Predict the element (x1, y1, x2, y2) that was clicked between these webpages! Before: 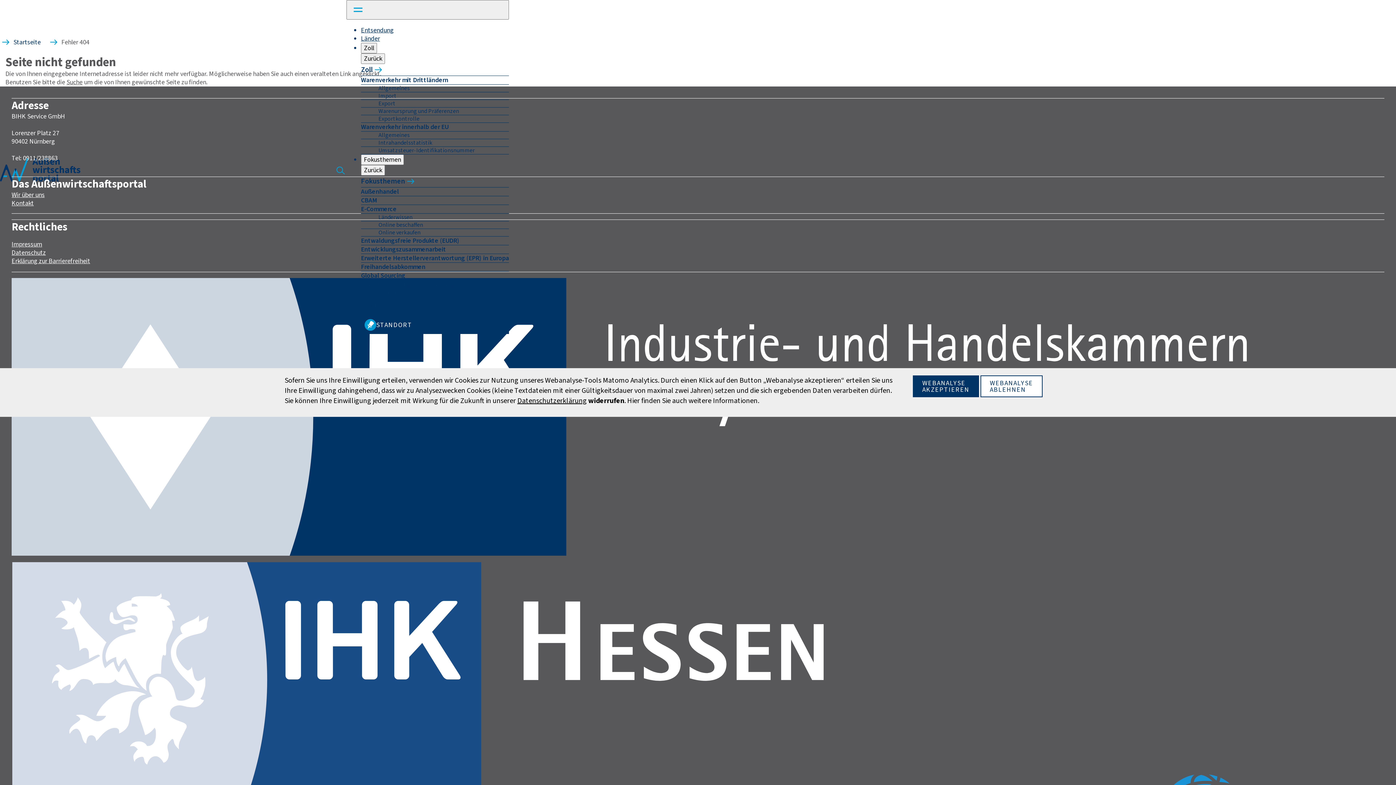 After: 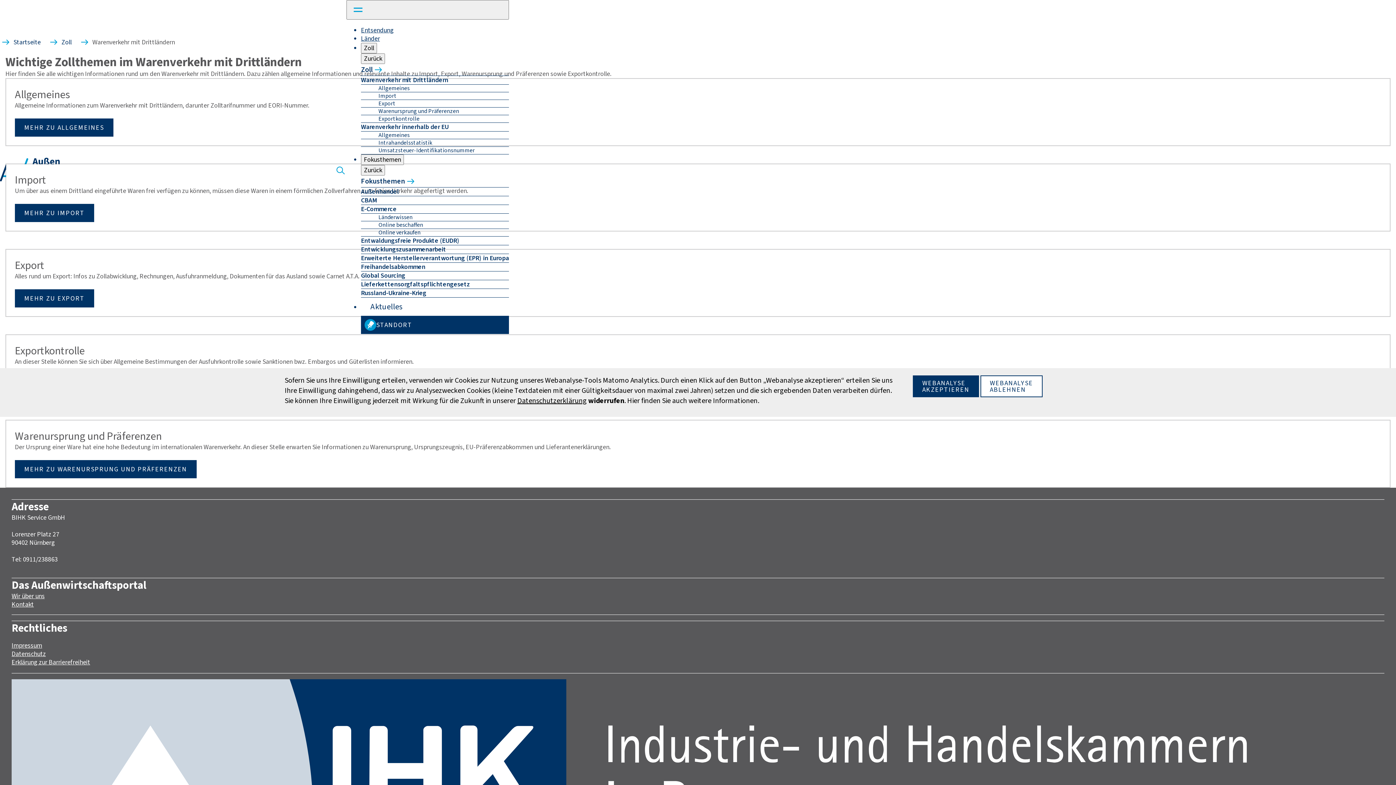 Action: bbox: (361, 76, 509, 84) label: Warenverkehr mit Drittländern